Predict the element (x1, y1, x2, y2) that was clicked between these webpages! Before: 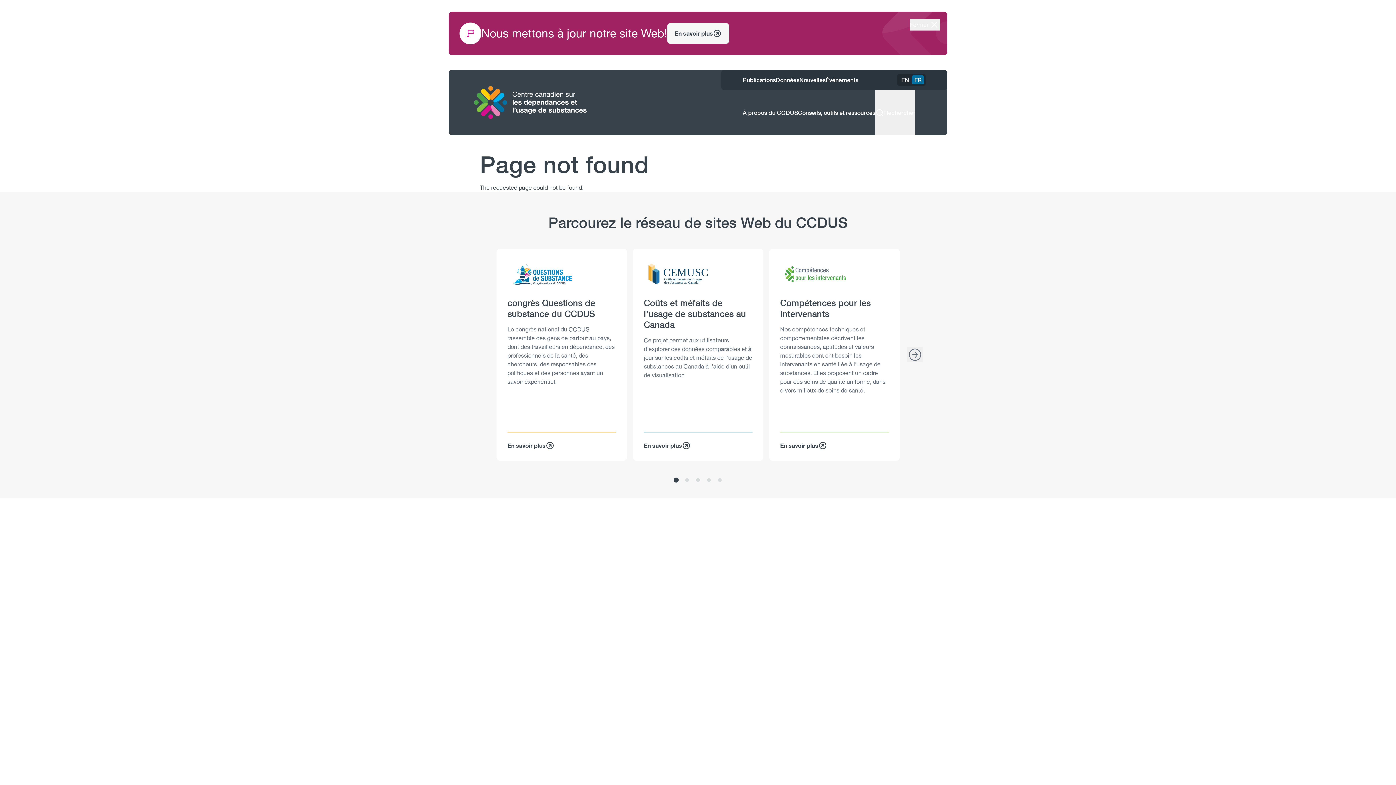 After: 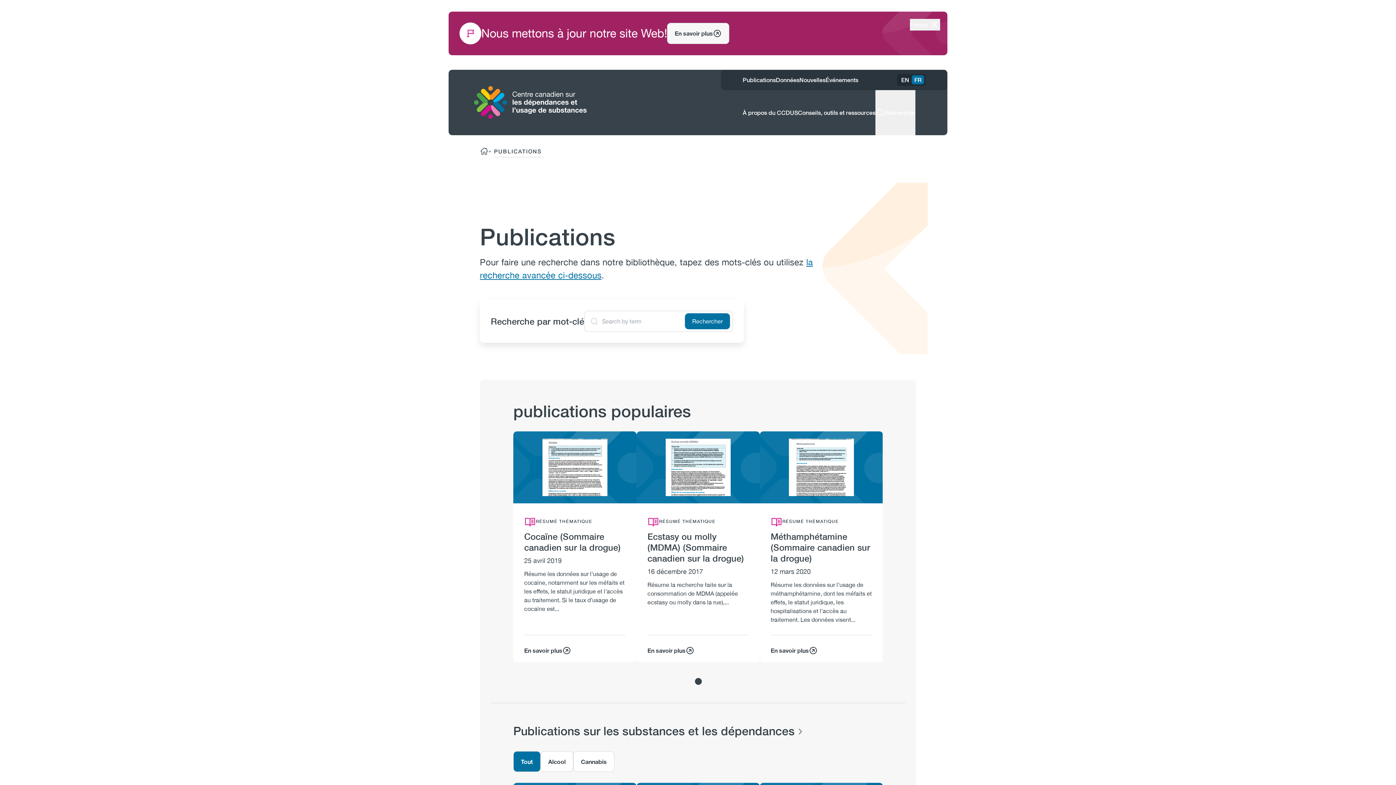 Action: bbox: (742, 69, 776, 90) label: Publications